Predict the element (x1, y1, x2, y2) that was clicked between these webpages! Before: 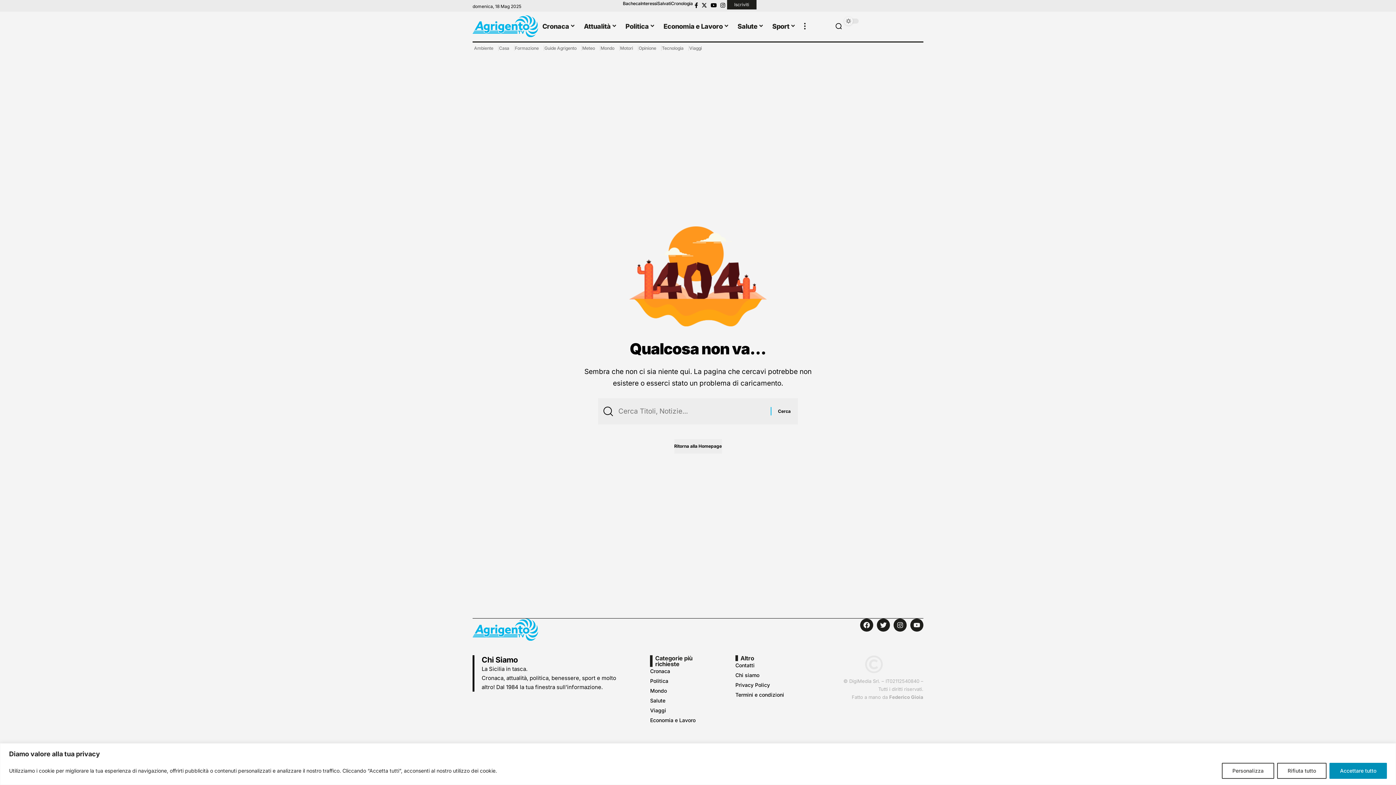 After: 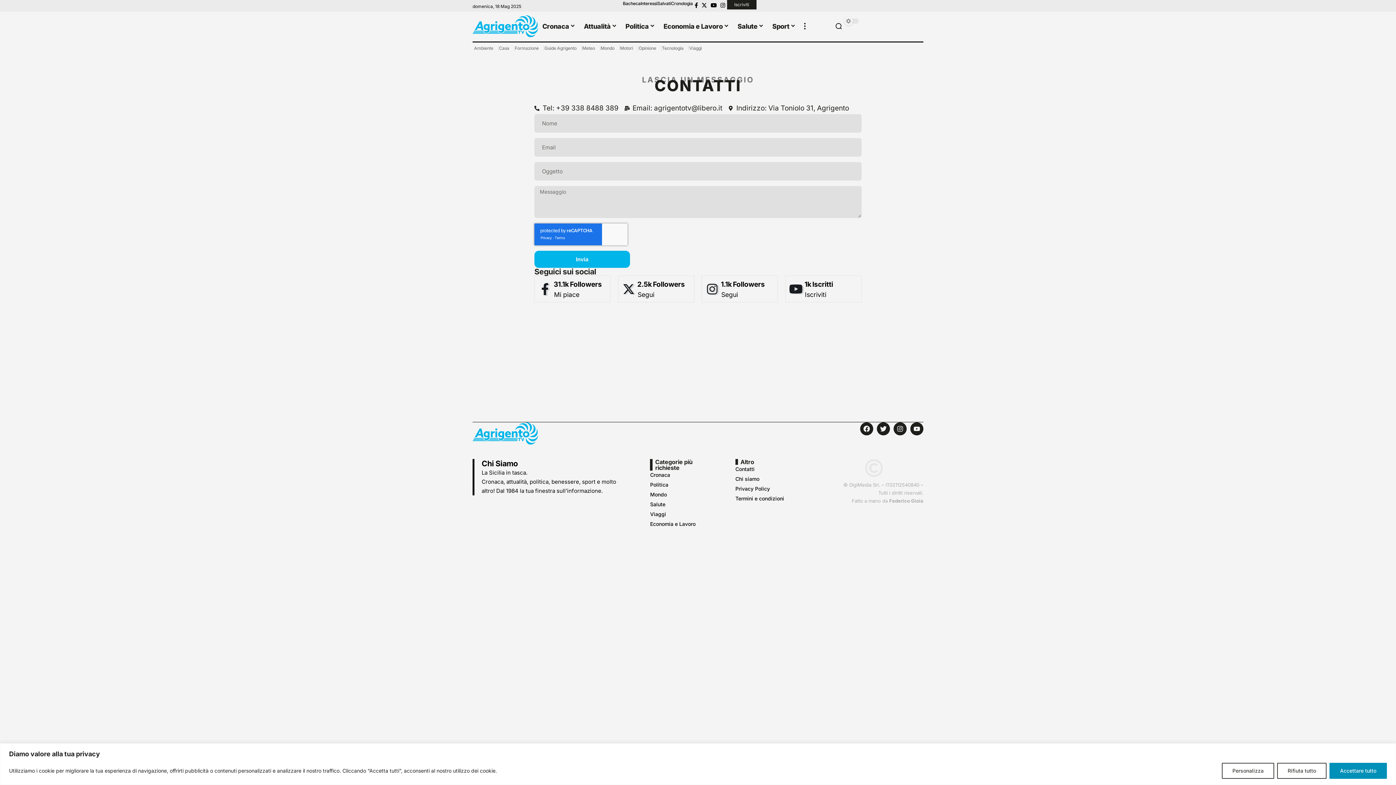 Action: bbox: (735, 661, 784, 670) label: Contatti